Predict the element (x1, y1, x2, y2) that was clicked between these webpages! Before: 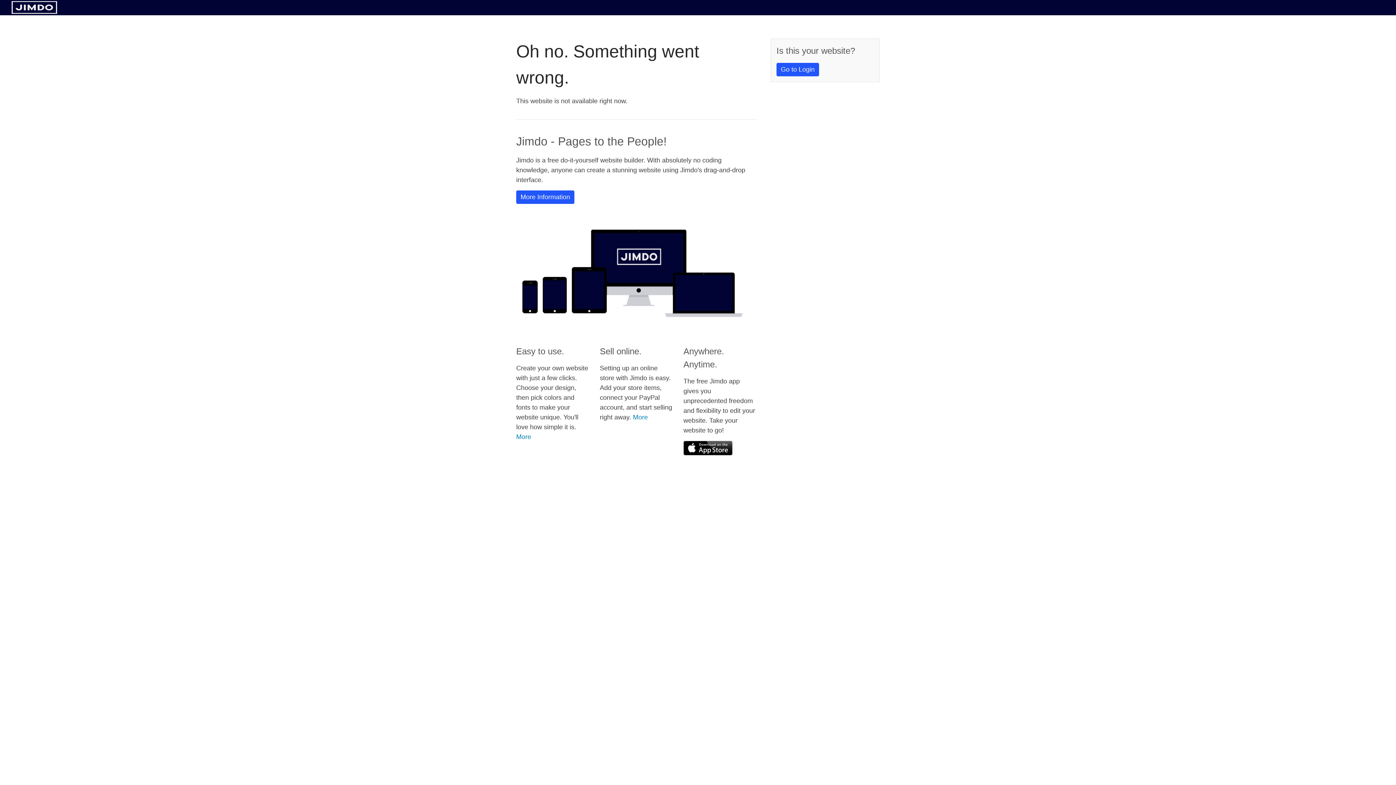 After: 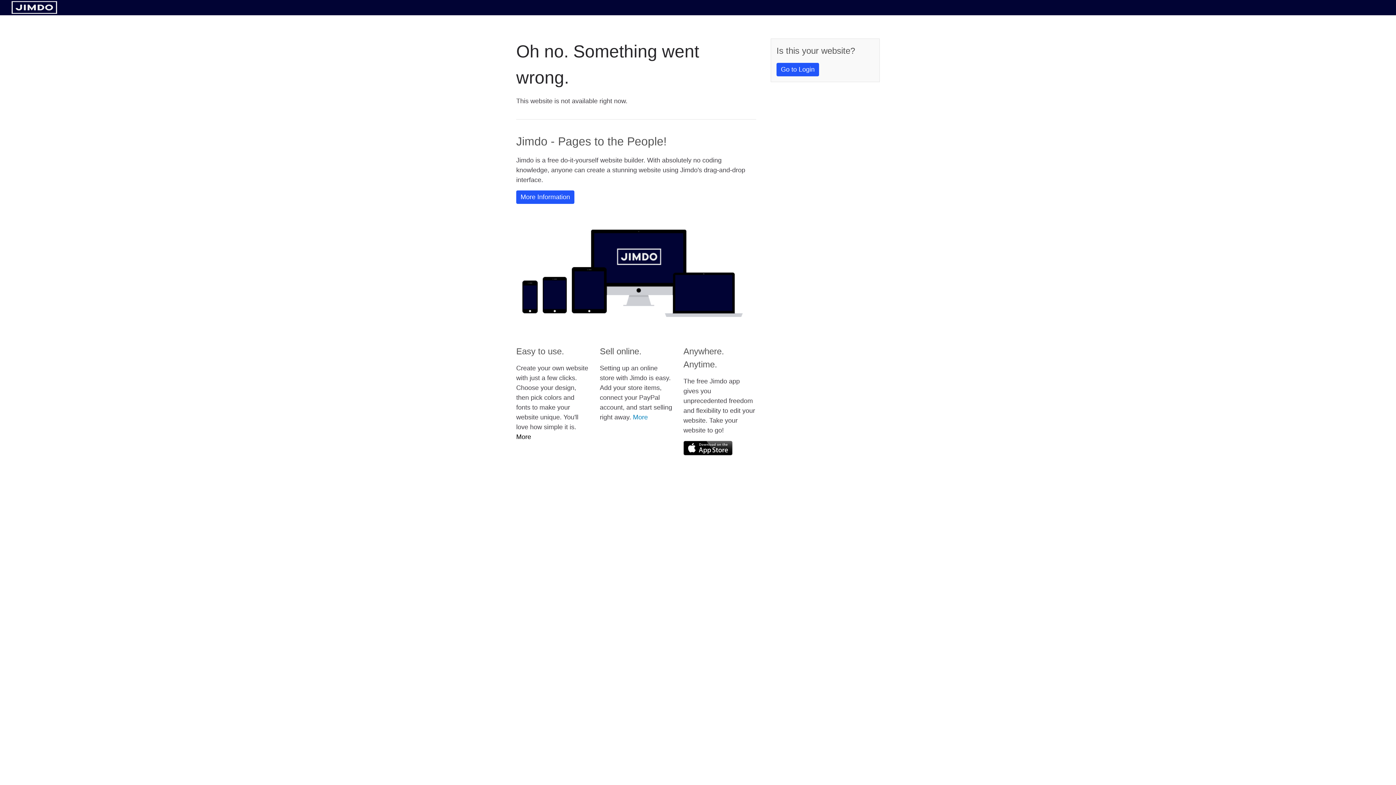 Action: bbox: (516, 433, 531, 440) label: More